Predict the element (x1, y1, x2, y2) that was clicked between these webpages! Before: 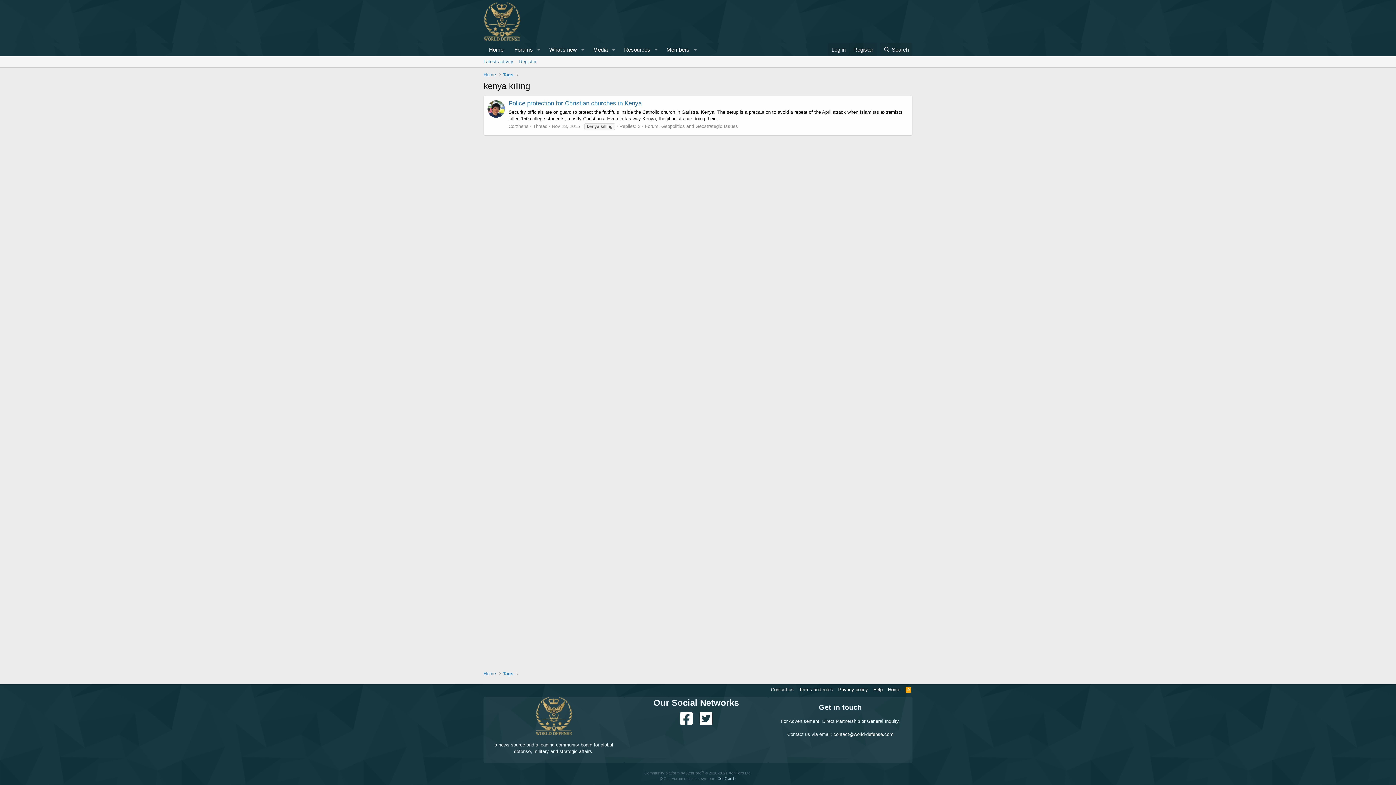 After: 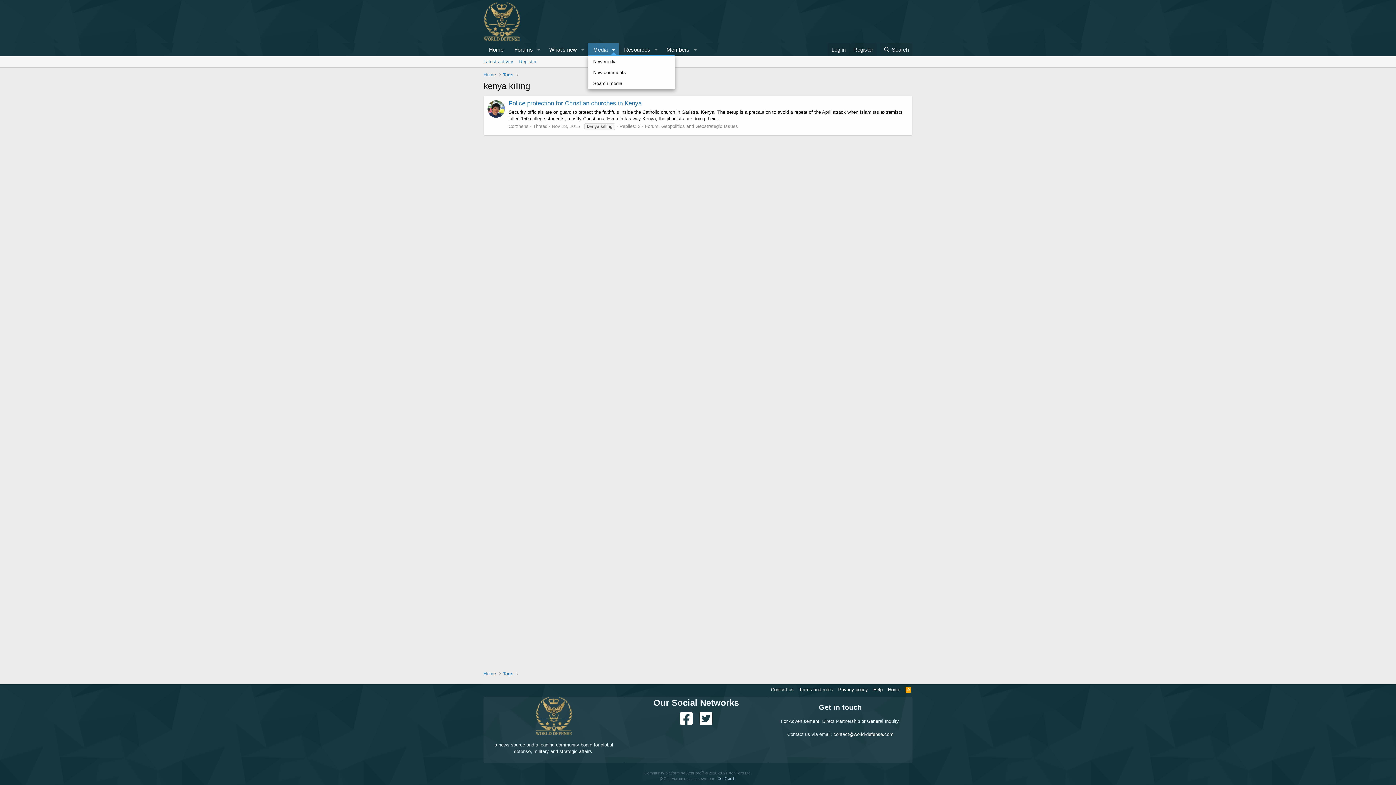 Action: bbox: (608, 42, 618, 56) label: Toggle expanded